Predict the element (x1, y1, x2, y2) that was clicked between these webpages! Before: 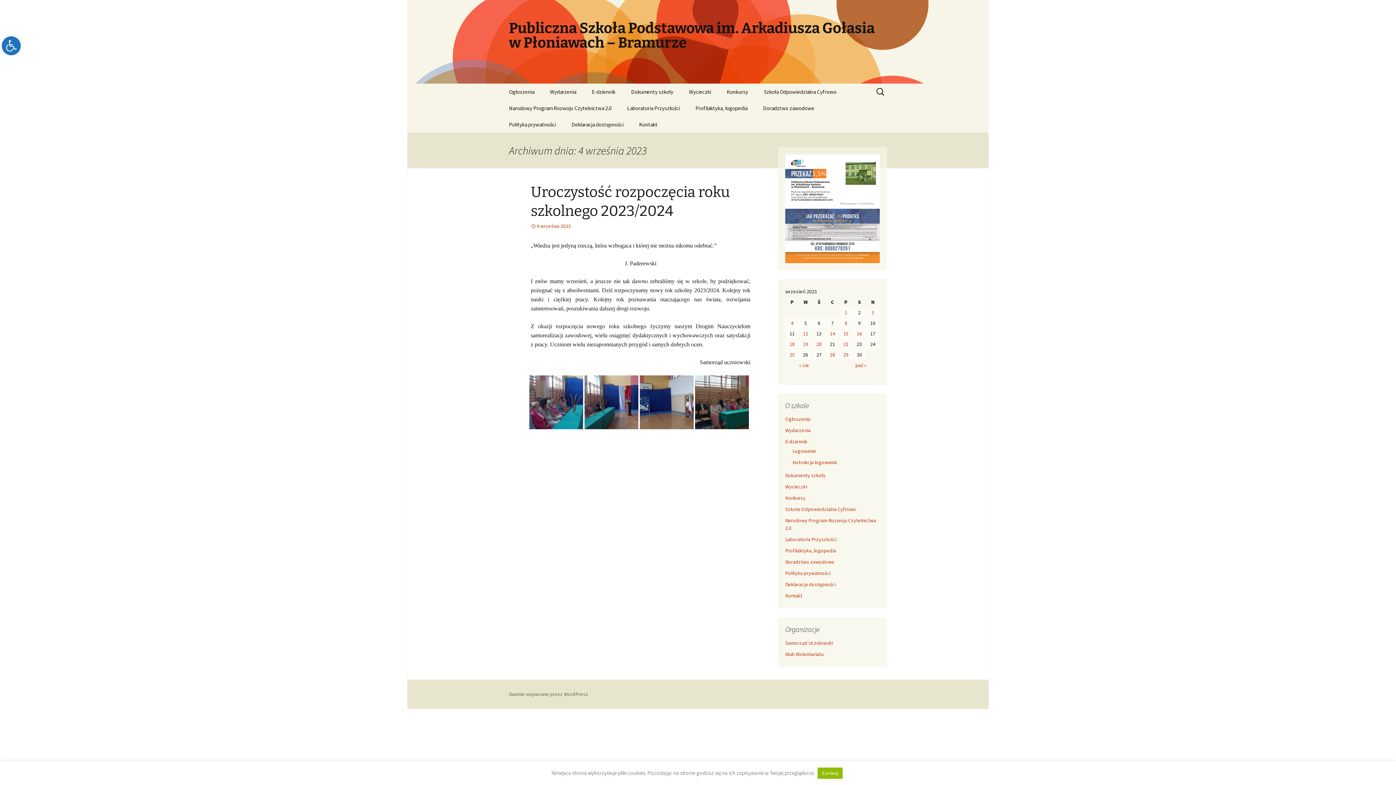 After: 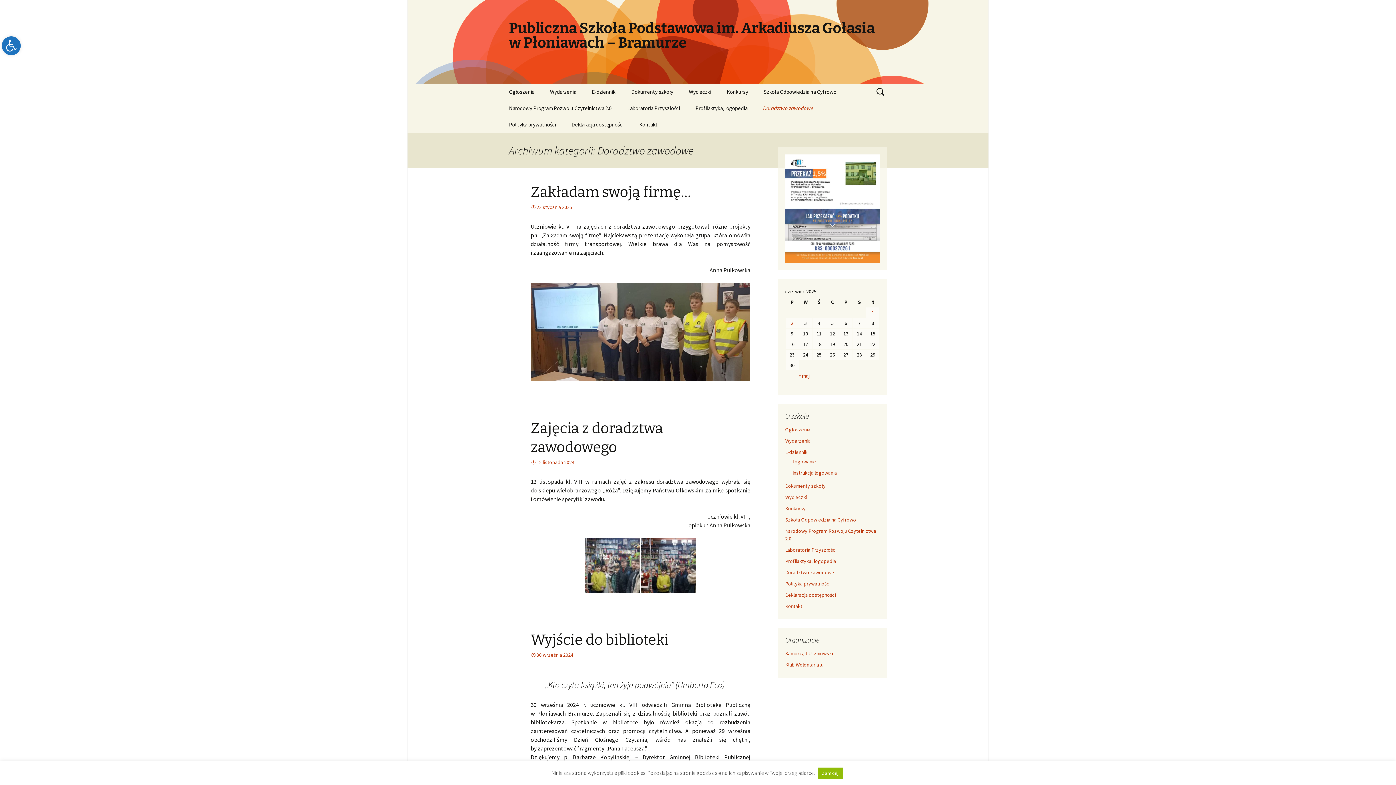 Action: bbox: (785, 558, 834, 565) label: Doradztwo zawodowe